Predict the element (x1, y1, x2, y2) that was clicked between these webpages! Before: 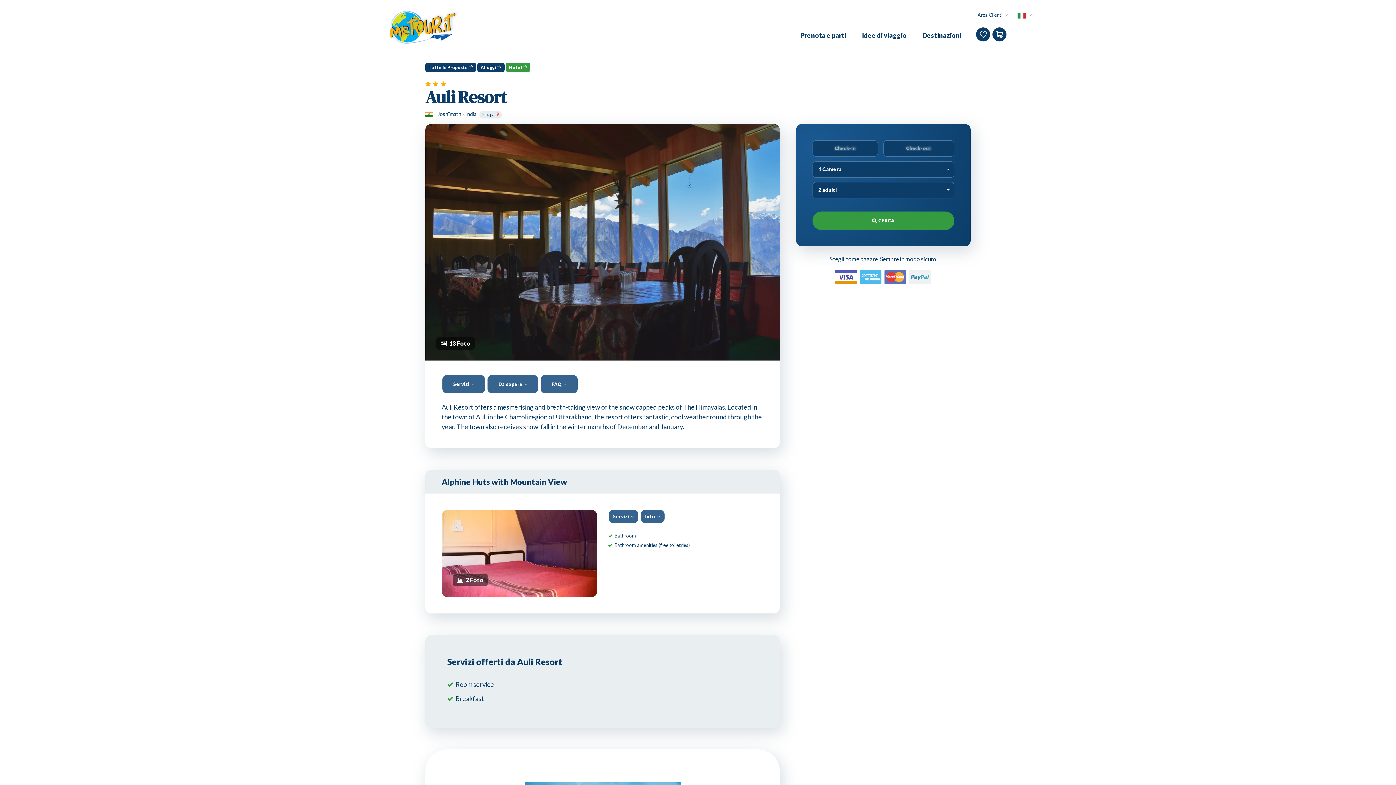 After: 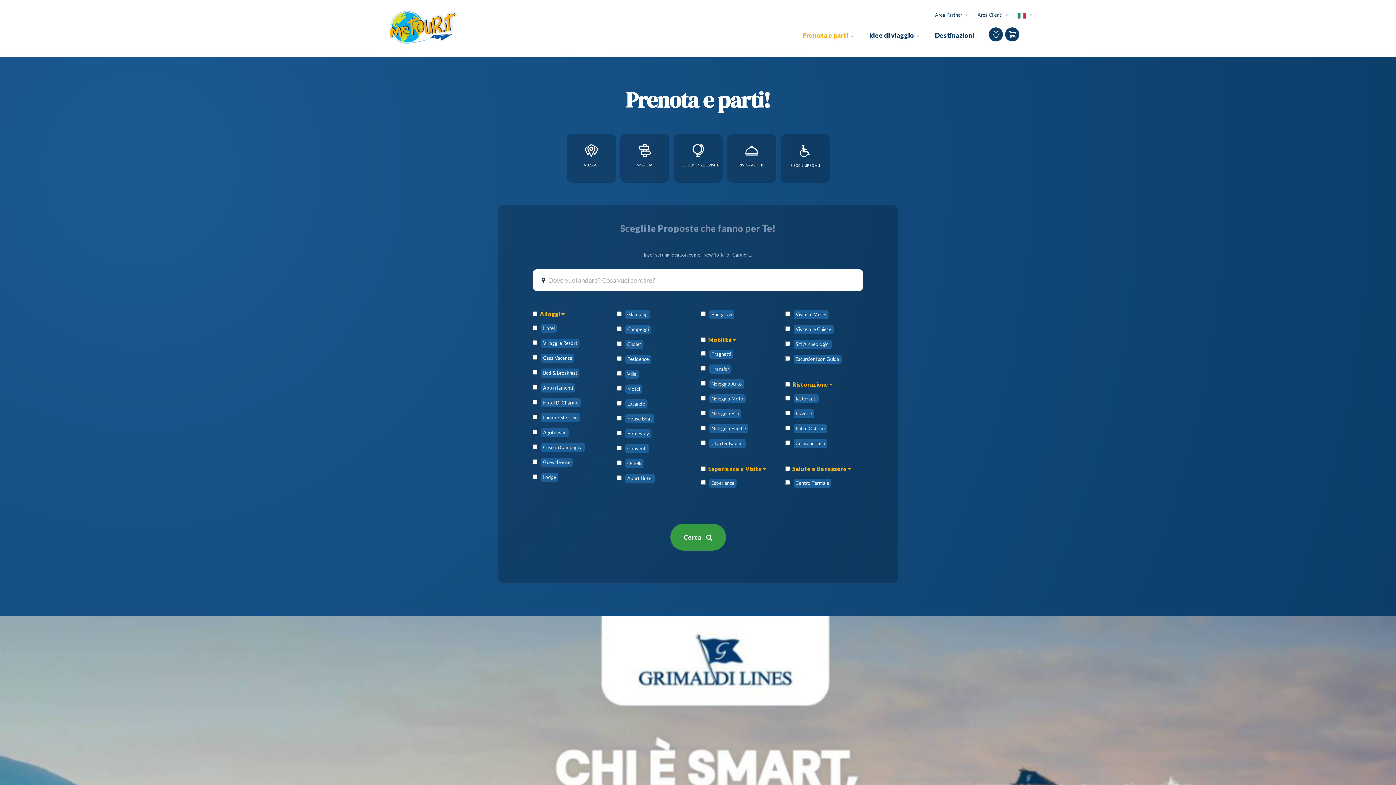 Action: label: Prenota e parti bbox: (800, 18, 846, 52)